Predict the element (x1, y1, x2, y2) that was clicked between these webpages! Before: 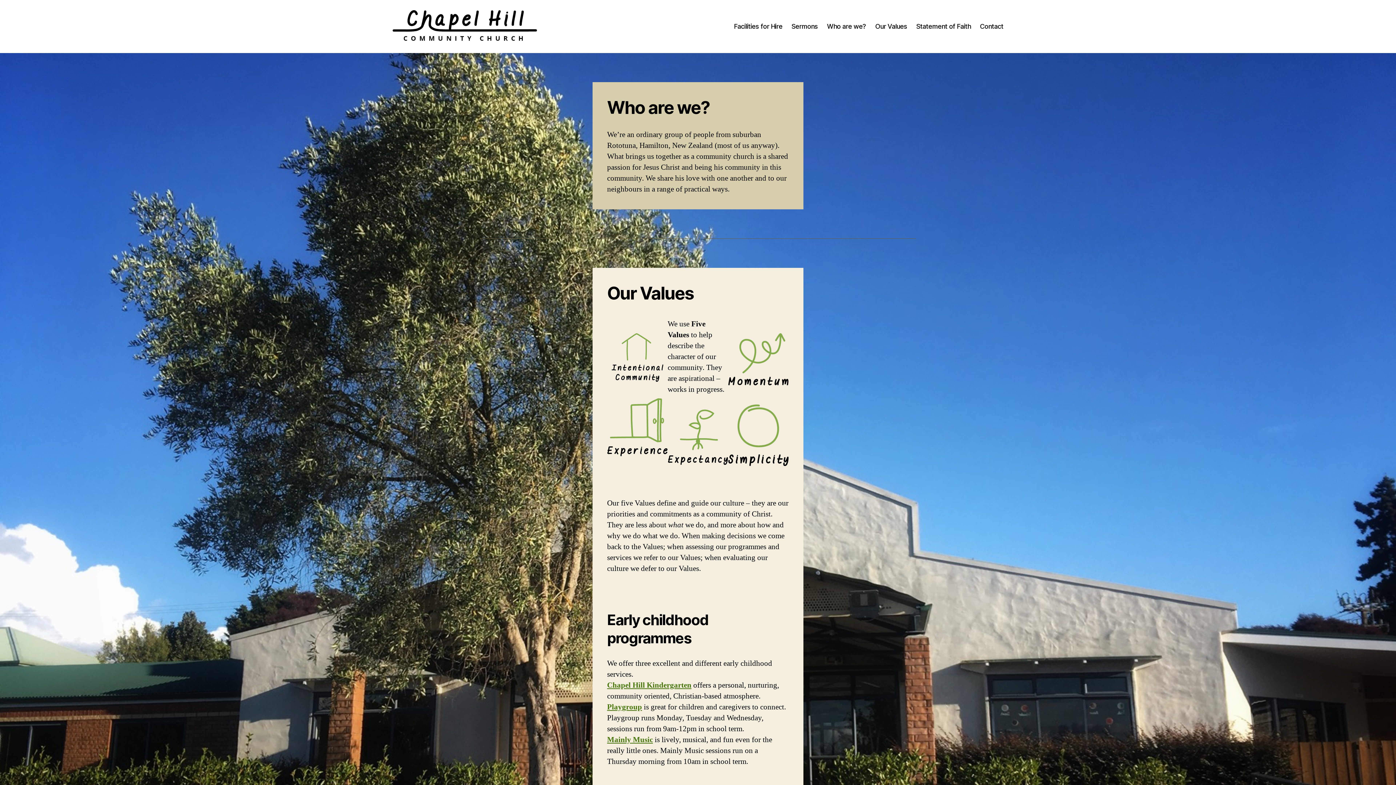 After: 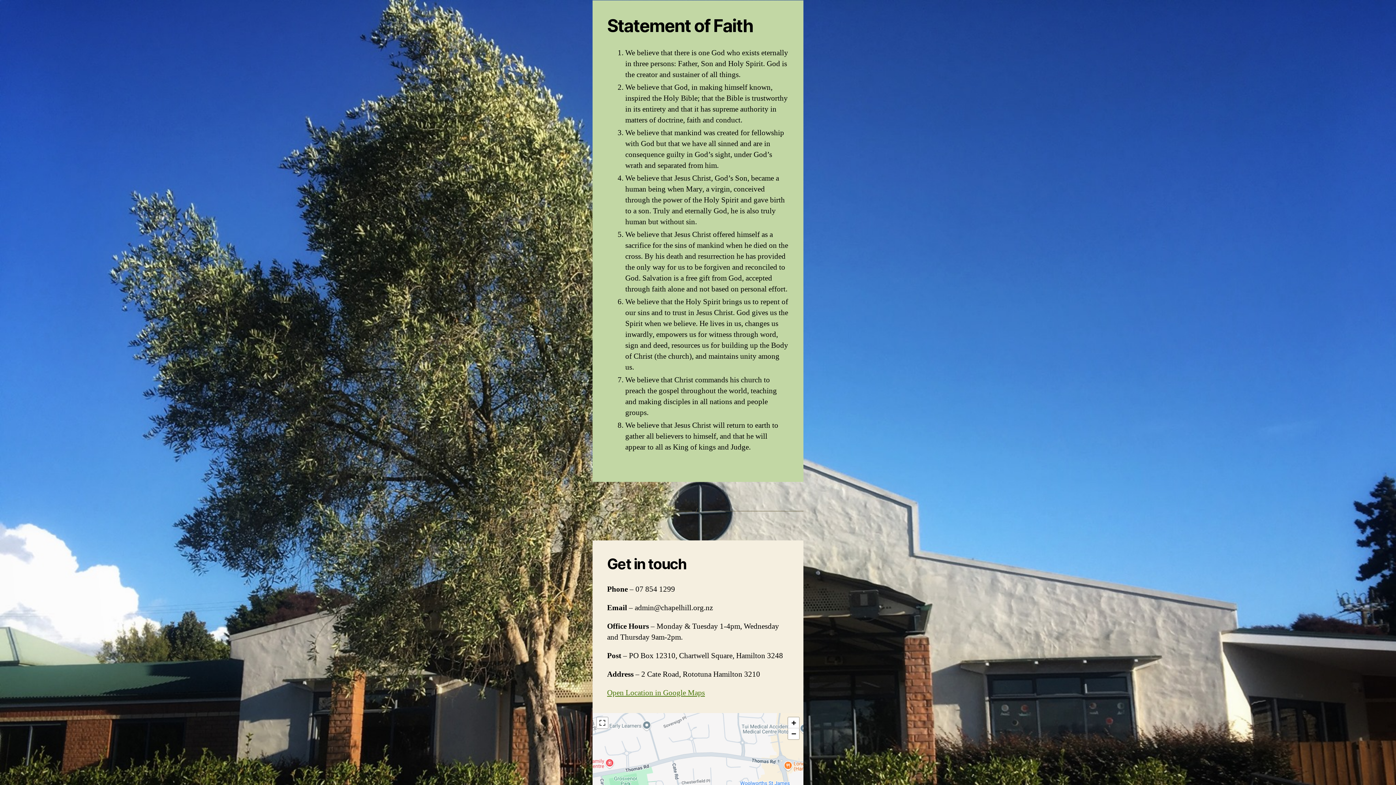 Action: label: Statement of Faith bbox: (916, 22, 971, 30)